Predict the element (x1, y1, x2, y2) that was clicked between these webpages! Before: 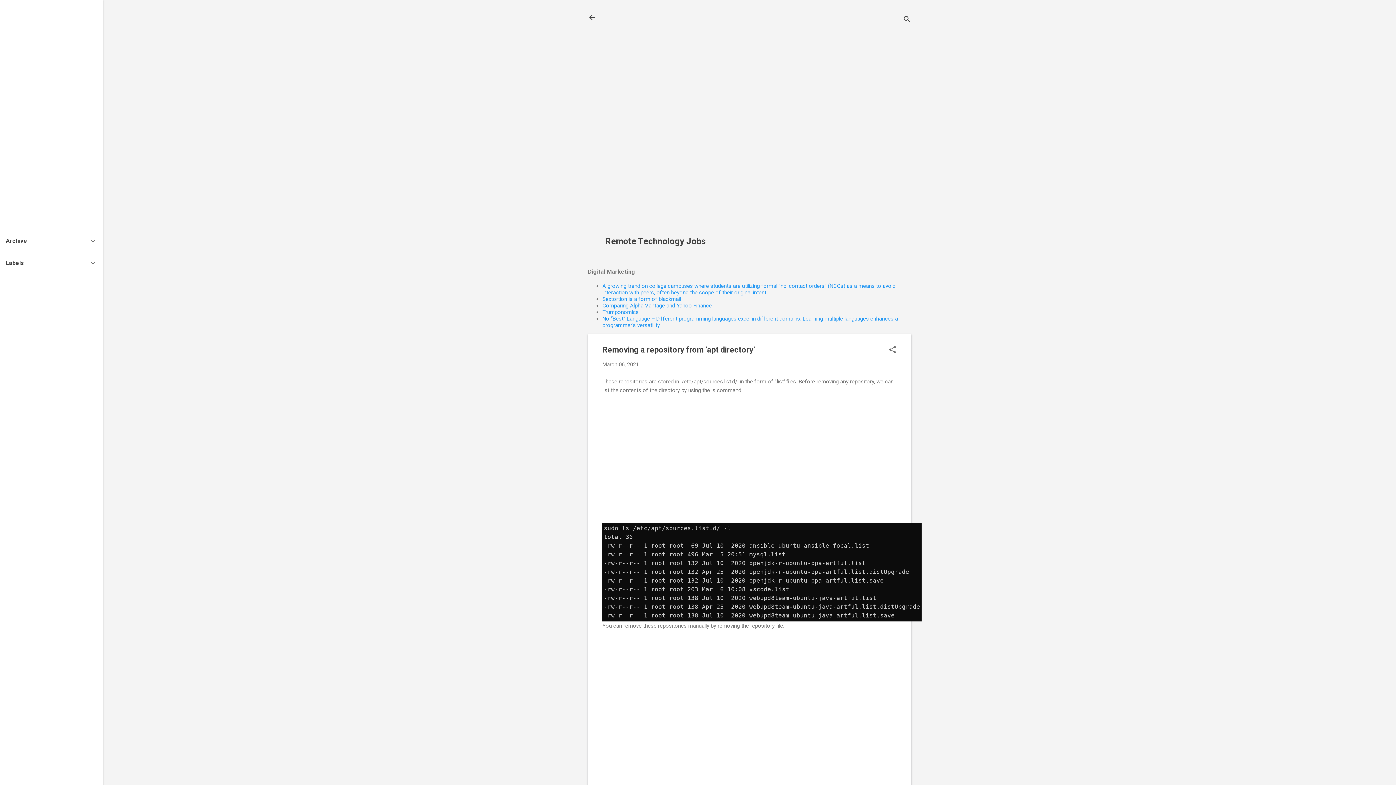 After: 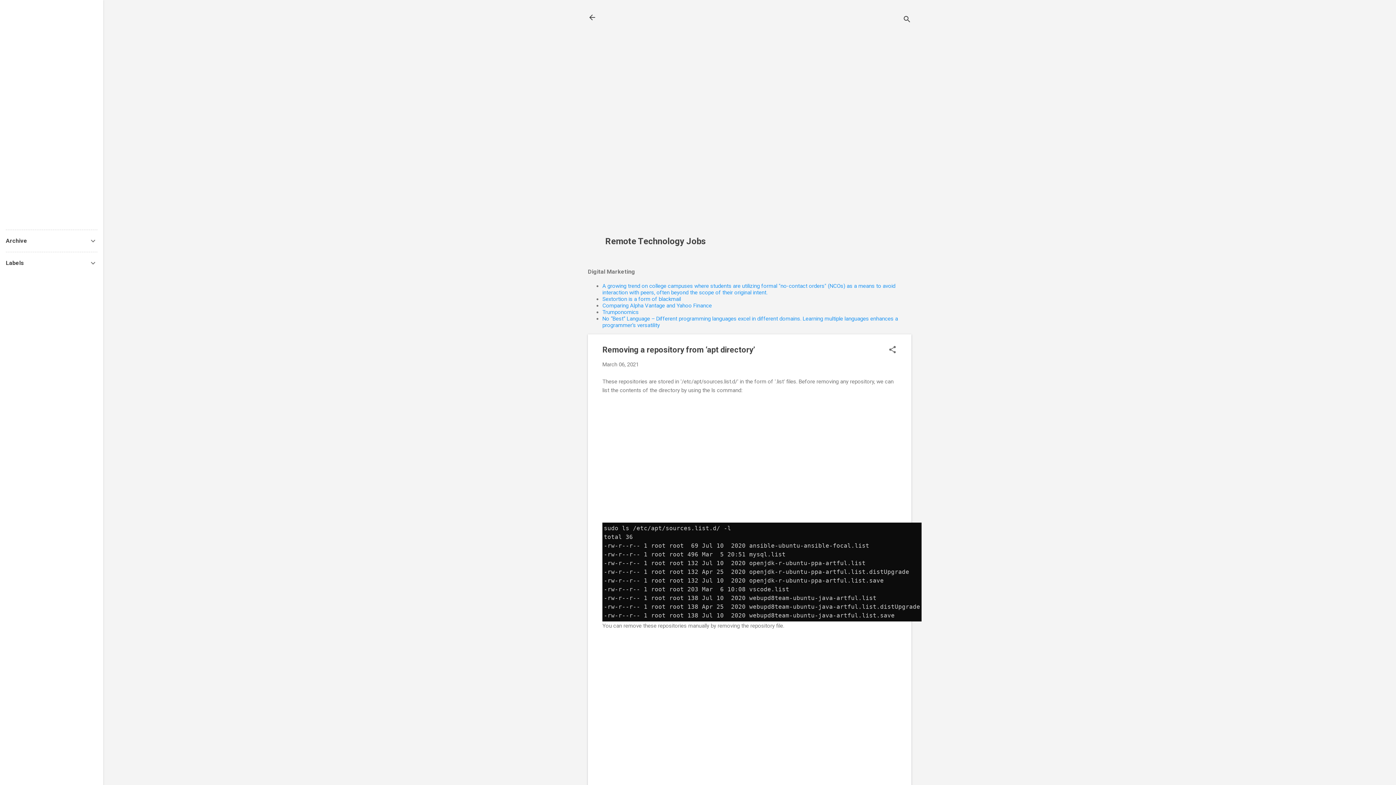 Action: label: A growing trend on college campuses where students are utilizing formal "no-contact orders" (NCOs) as a means to avoid interaction with peers, often beyond the scope of their original intent. bbox: (602, 282, 895, 296)